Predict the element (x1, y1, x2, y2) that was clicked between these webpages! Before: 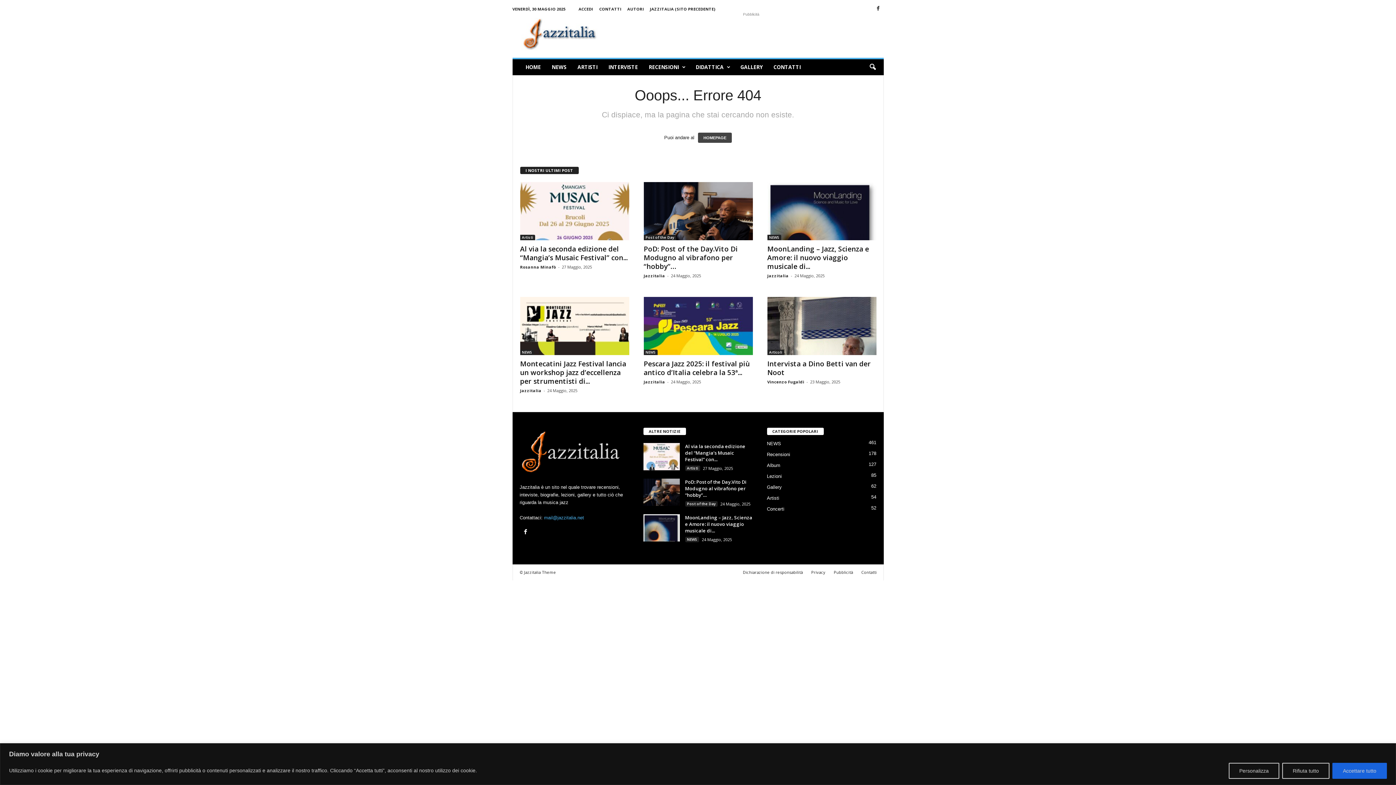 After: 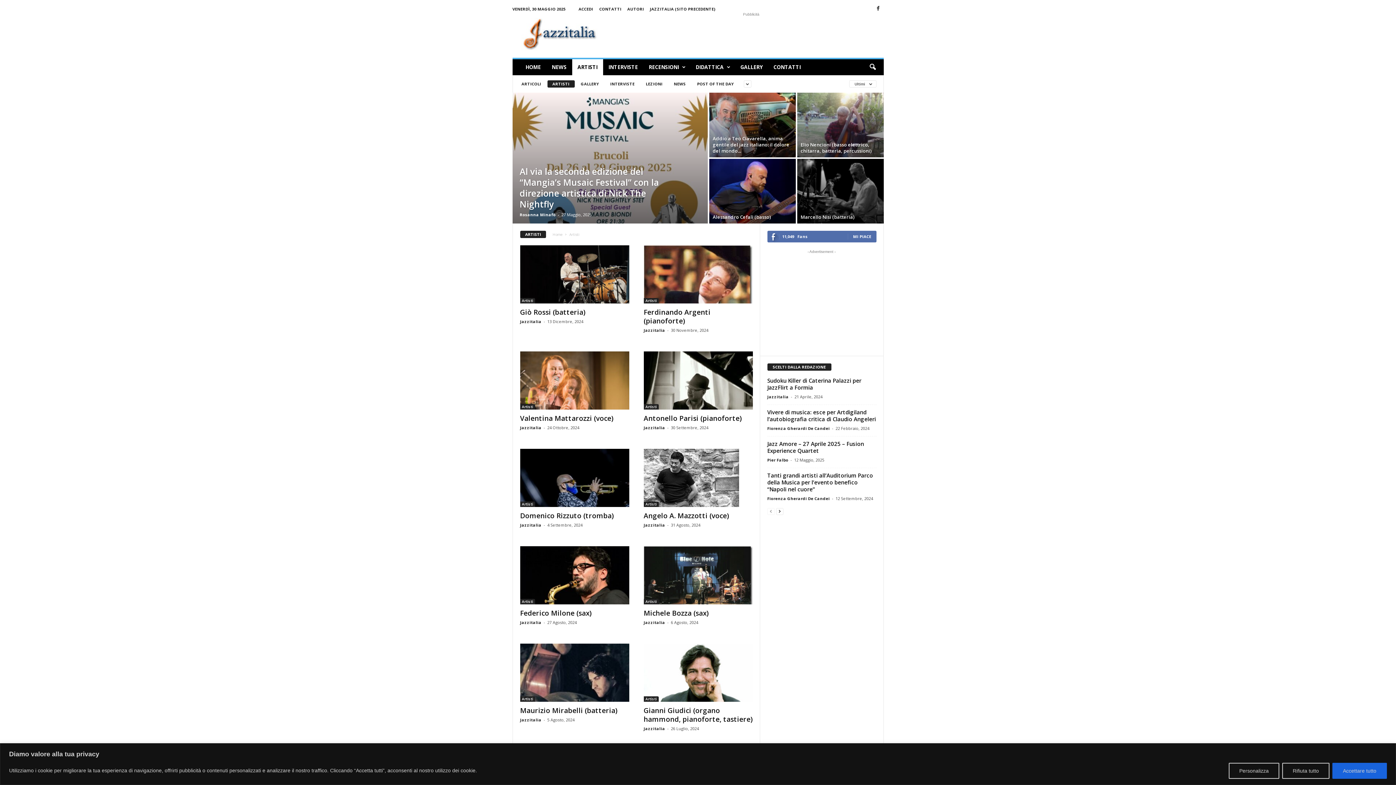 Action: bbox: (767, 495, 779, 501) label: Artisti
54